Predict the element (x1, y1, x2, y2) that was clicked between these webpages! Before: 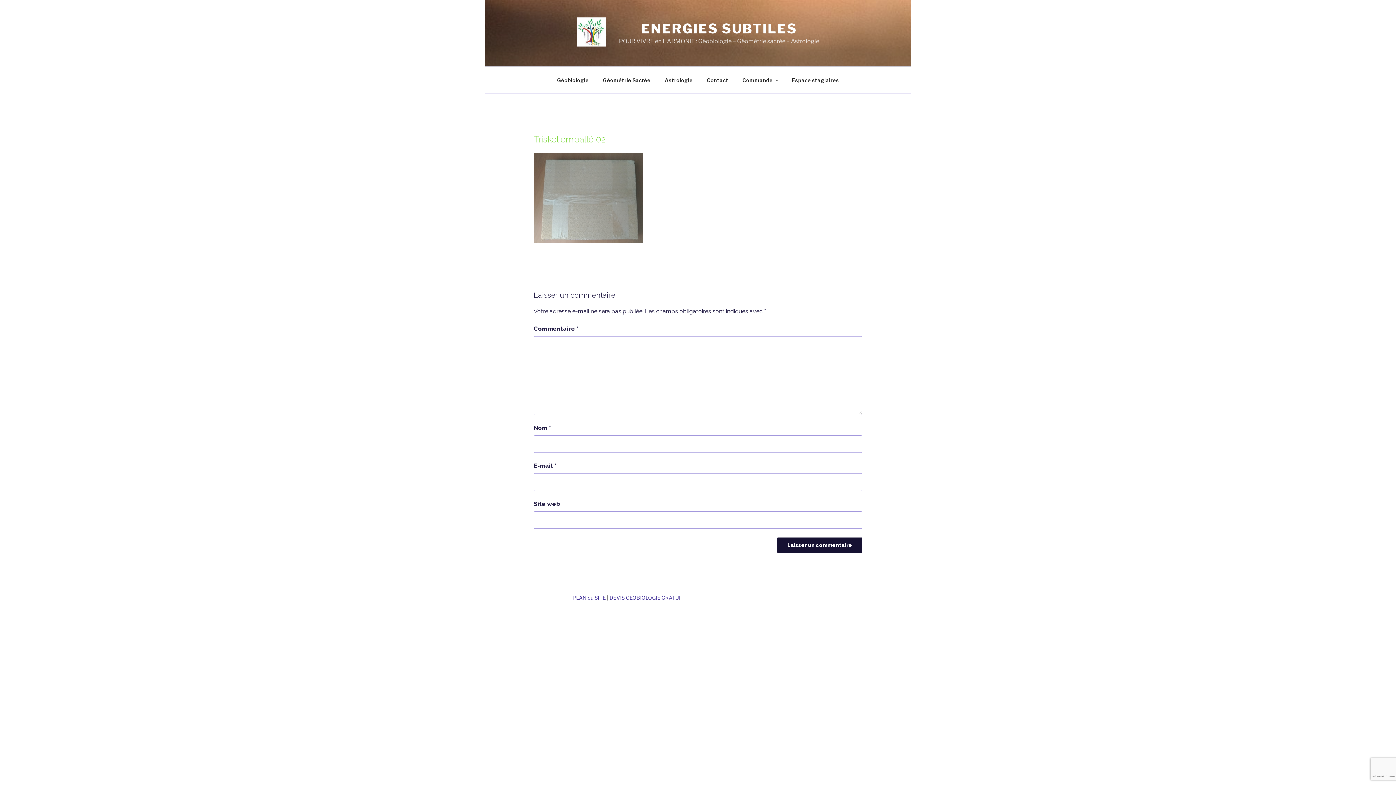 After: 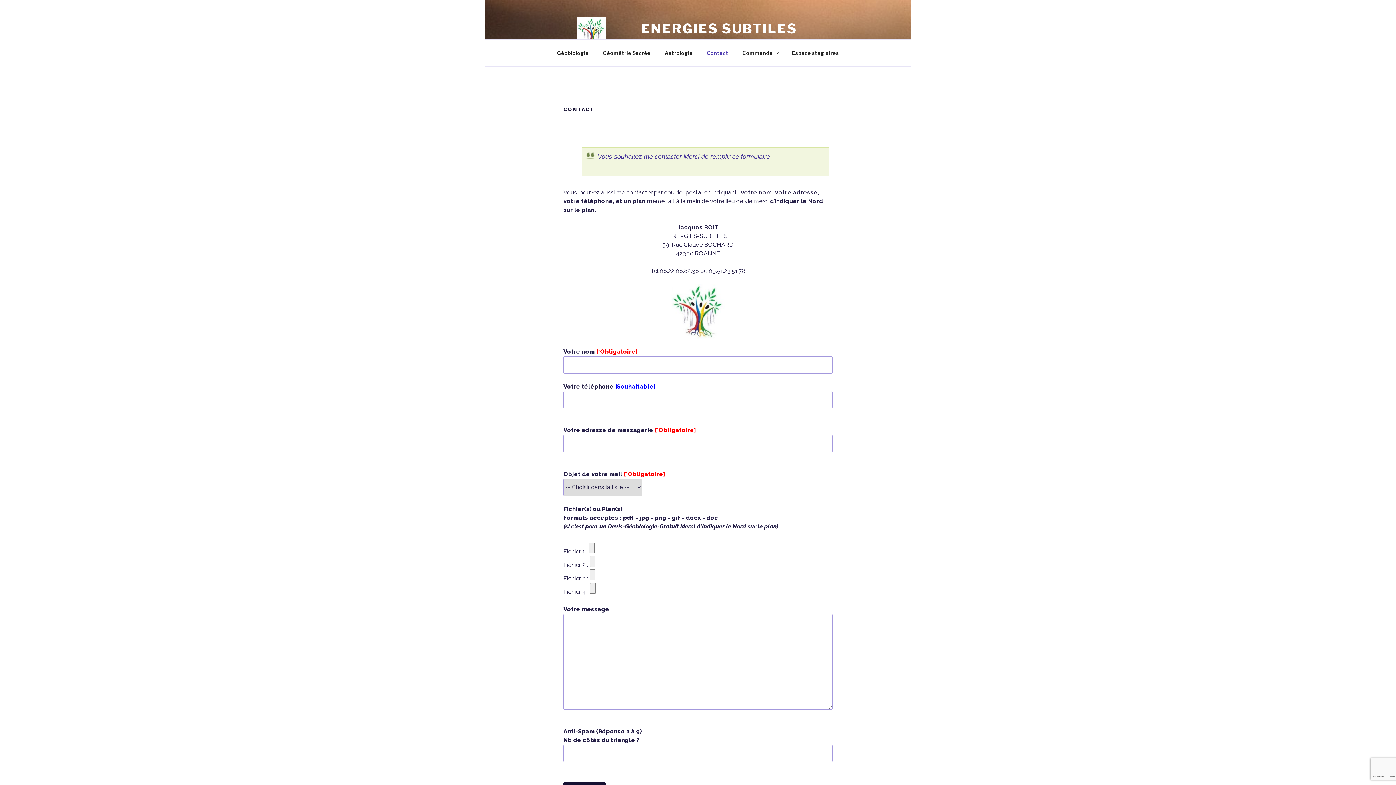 Action: label: DEVIS GEOBIOLOGIE GRATUIT bbox: (609, 594, 683, 601)